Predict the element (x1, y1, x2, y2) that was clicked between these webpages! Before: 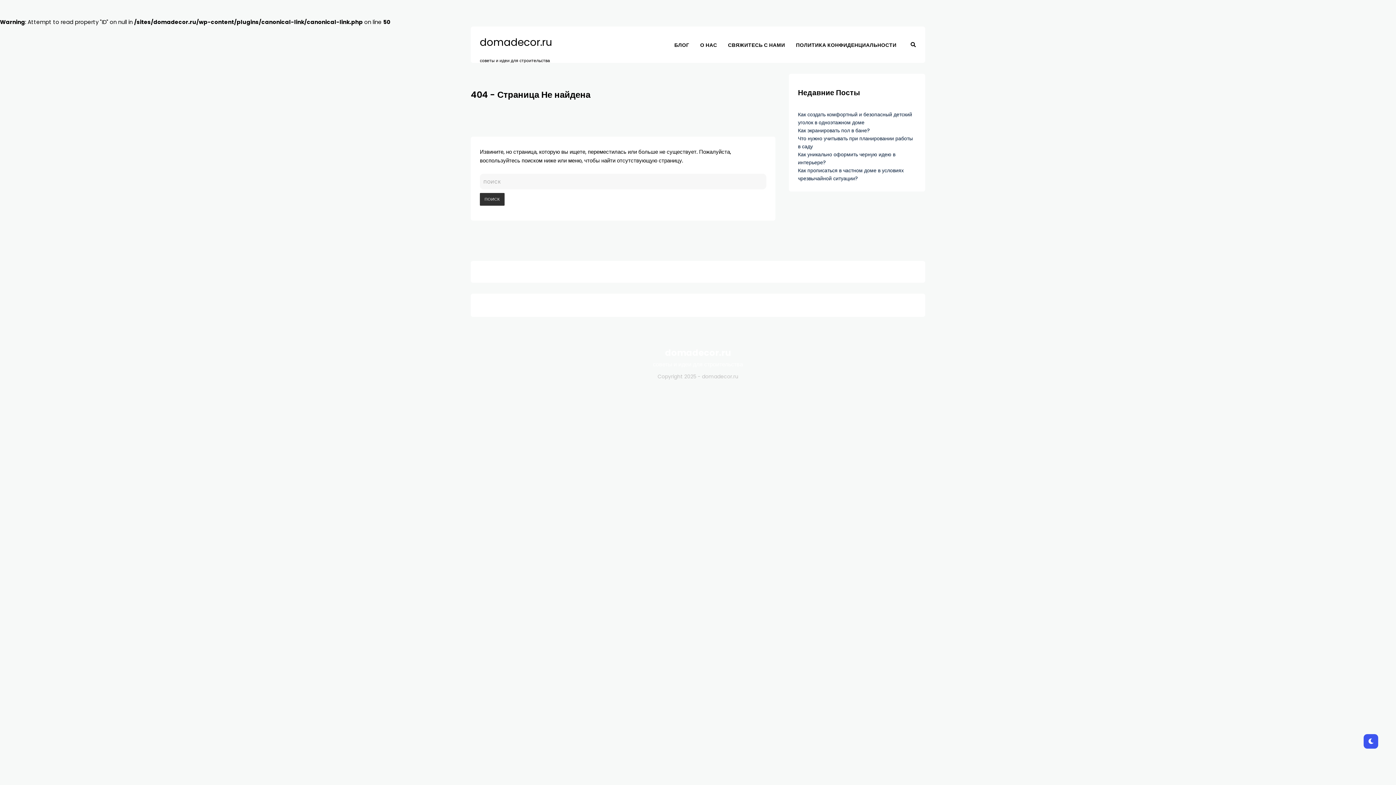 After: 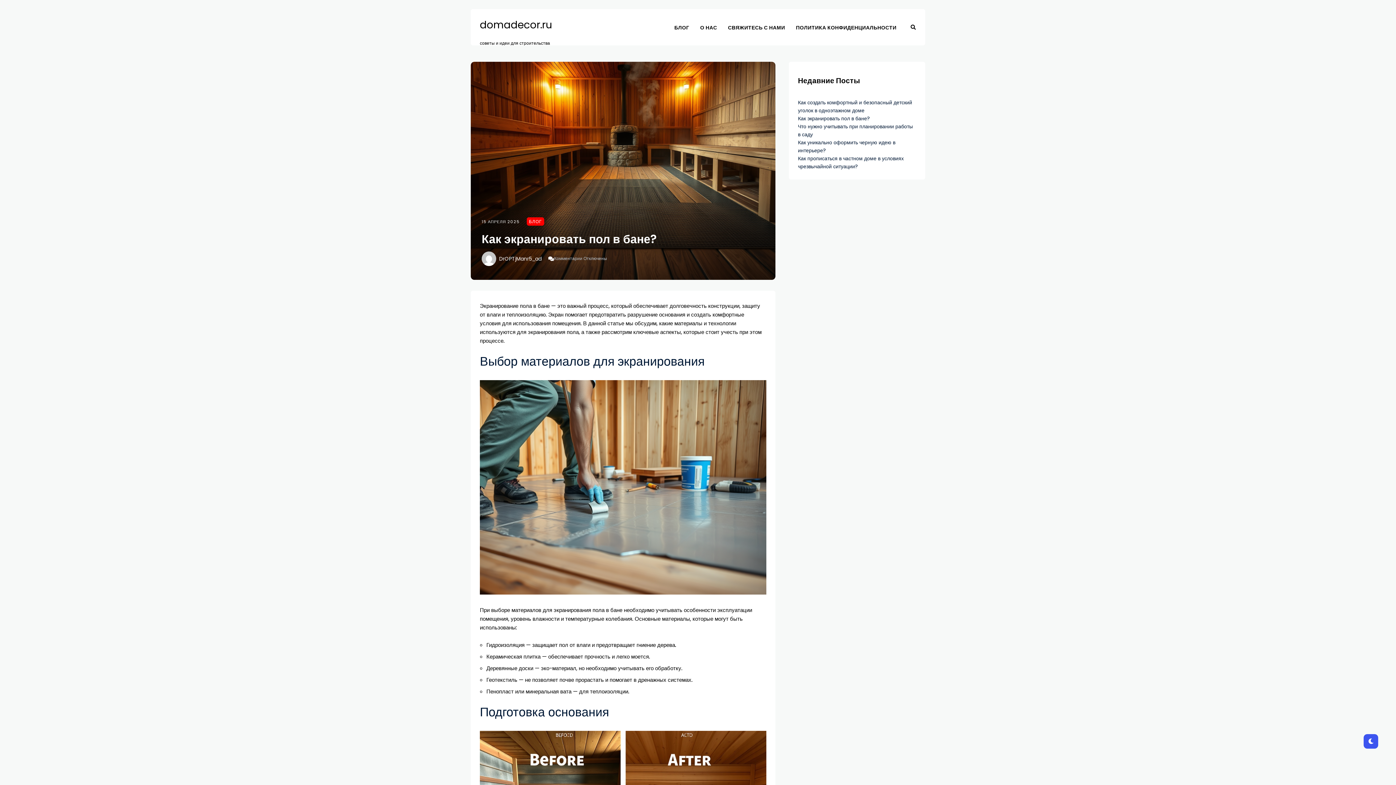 Action: label: Как экранировать пол в бане? bbox: (798, 126, 870, 134)